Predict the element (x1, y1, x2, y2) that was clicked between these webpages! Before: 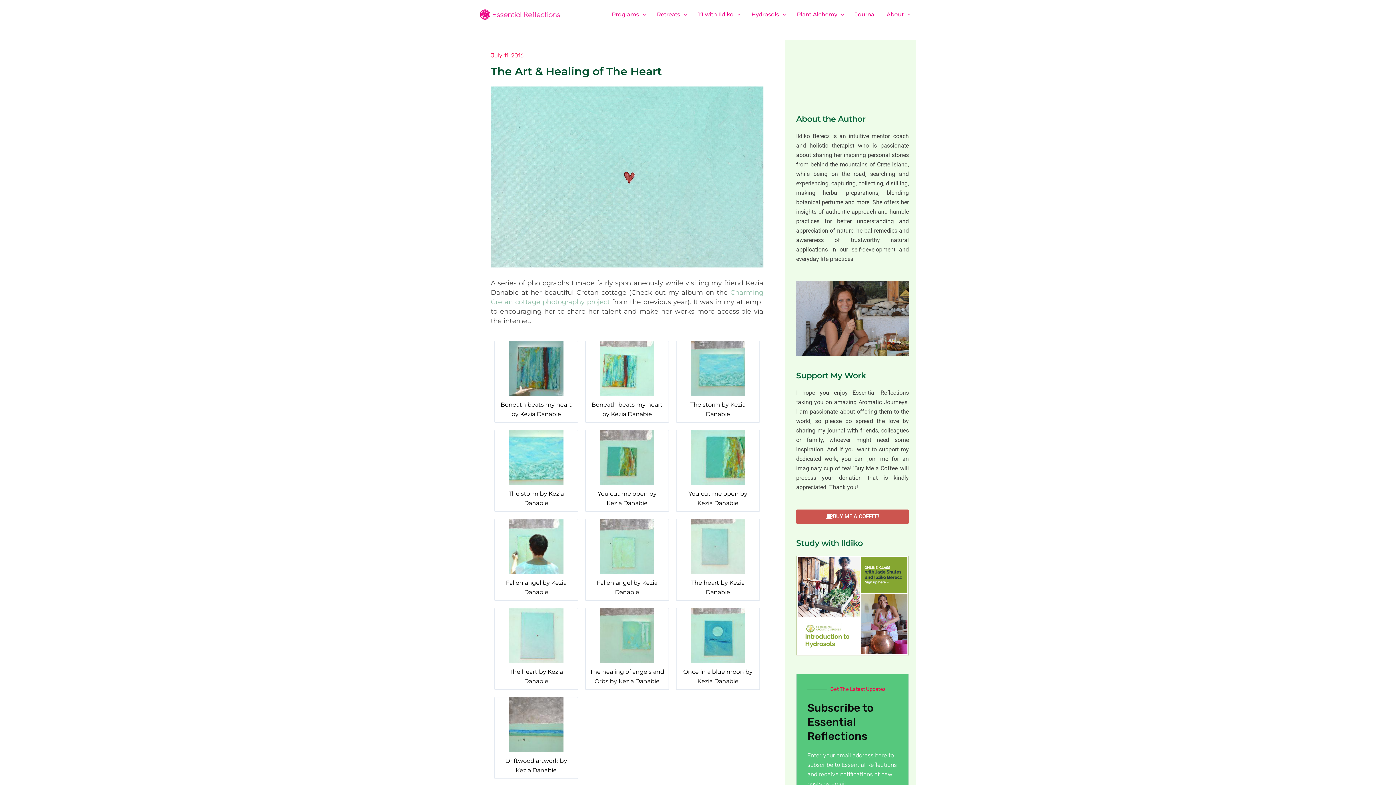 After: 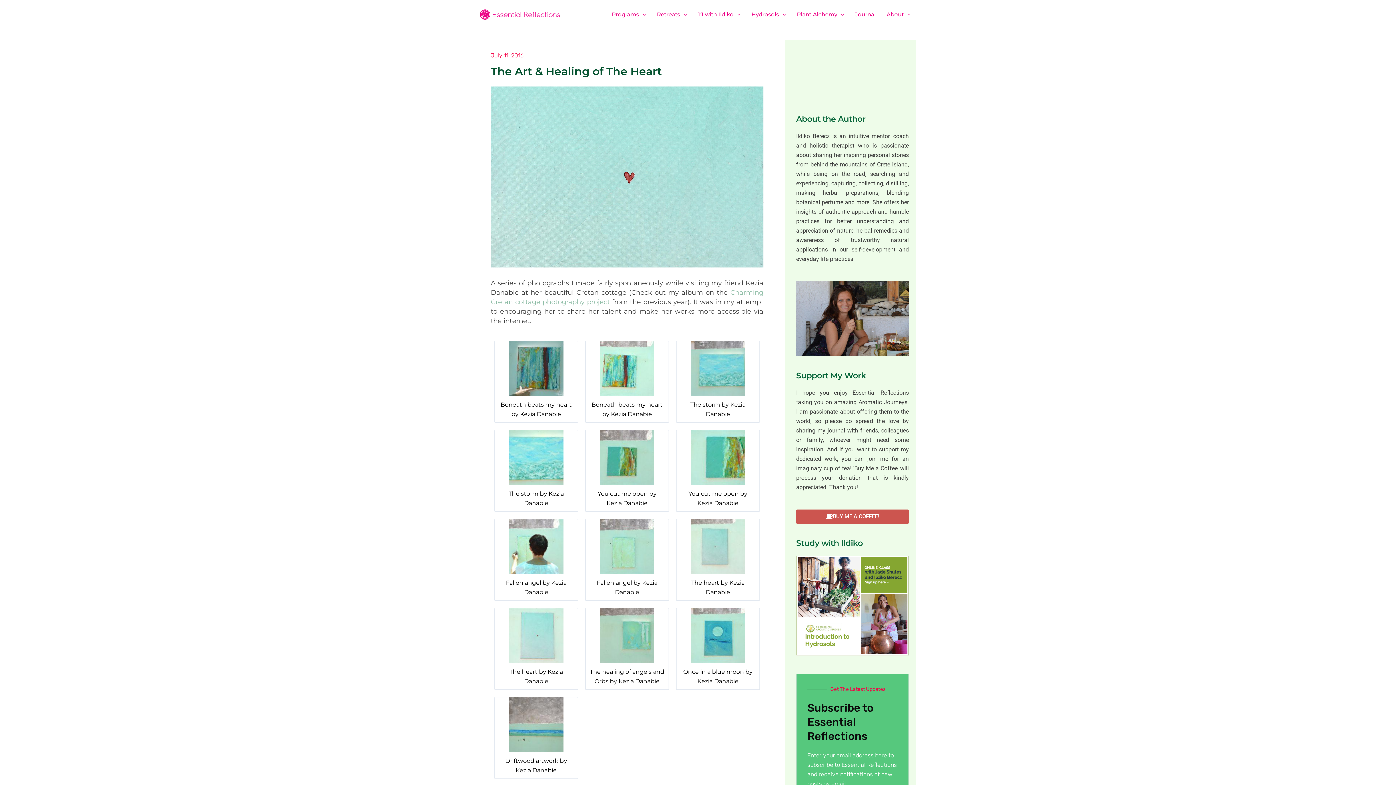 Action: bbox: (599, 453, 654, 461)